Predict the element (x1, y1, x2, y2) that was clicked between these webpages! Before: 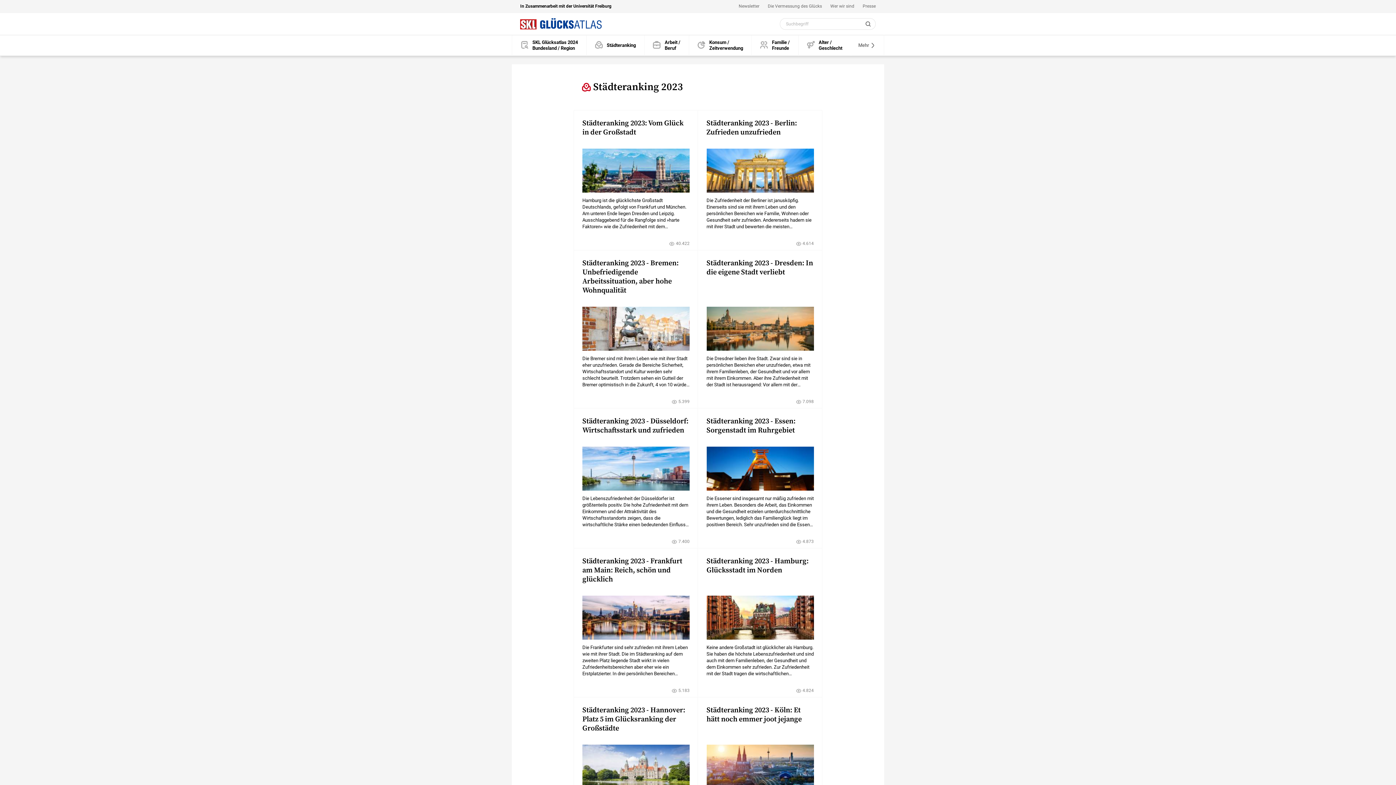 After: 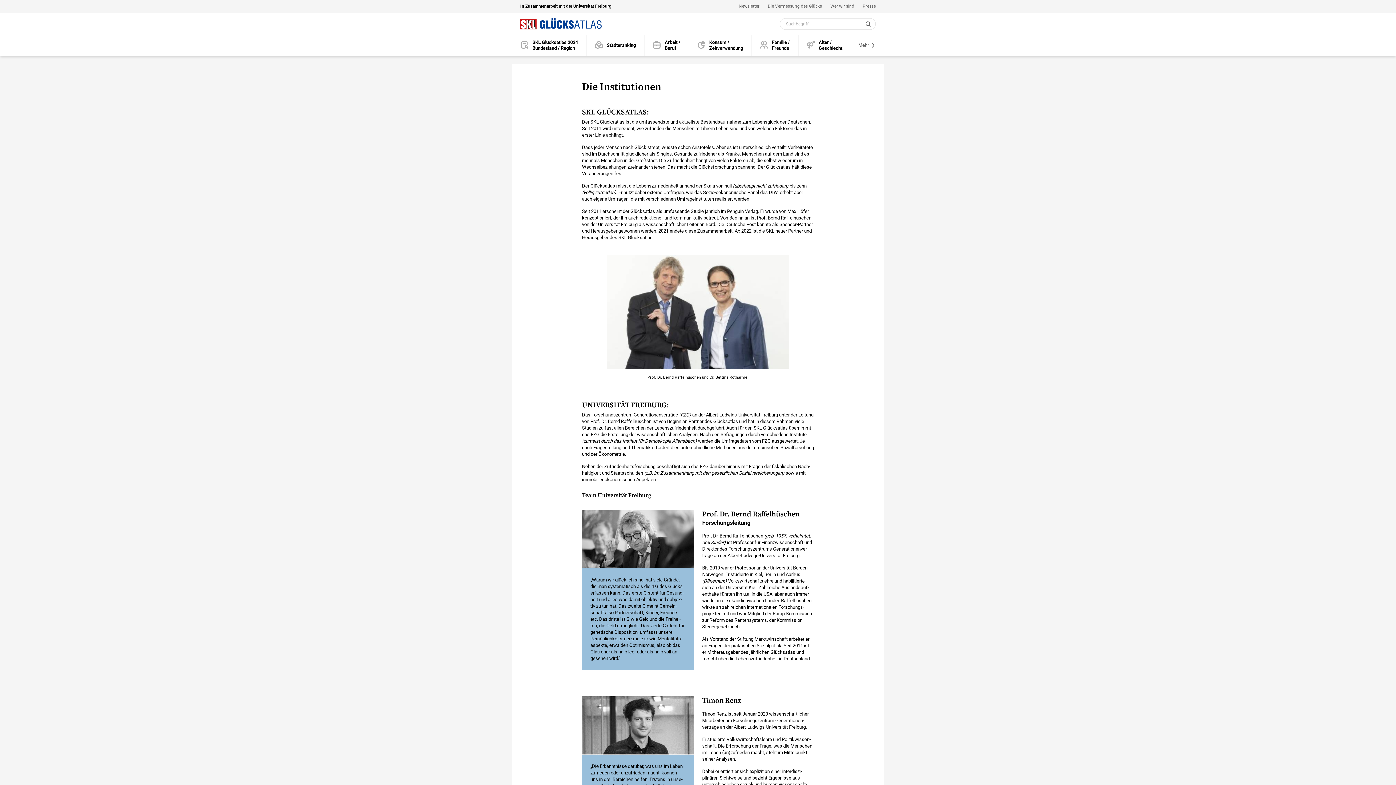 Action: bbox: (830, 3, 854, 8) label: Wer wir sind